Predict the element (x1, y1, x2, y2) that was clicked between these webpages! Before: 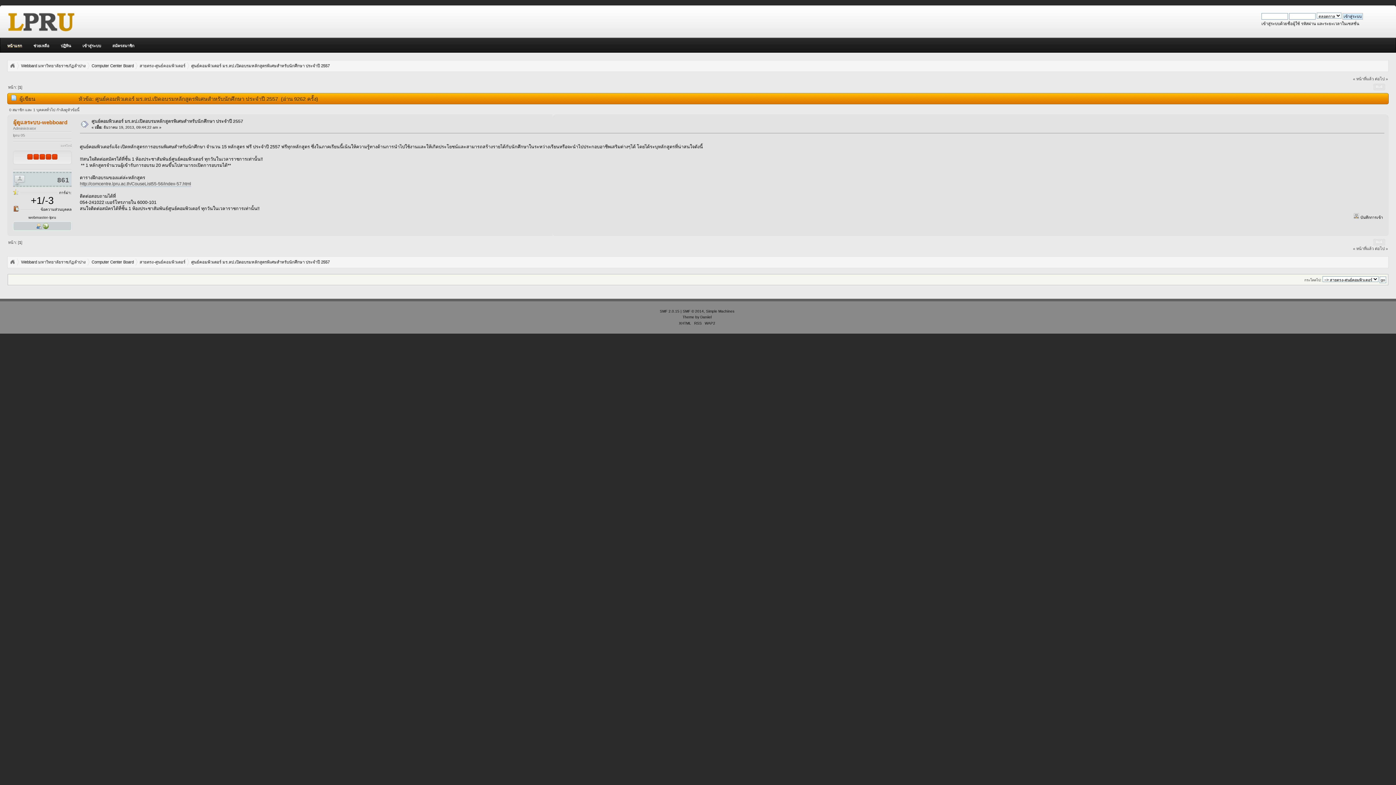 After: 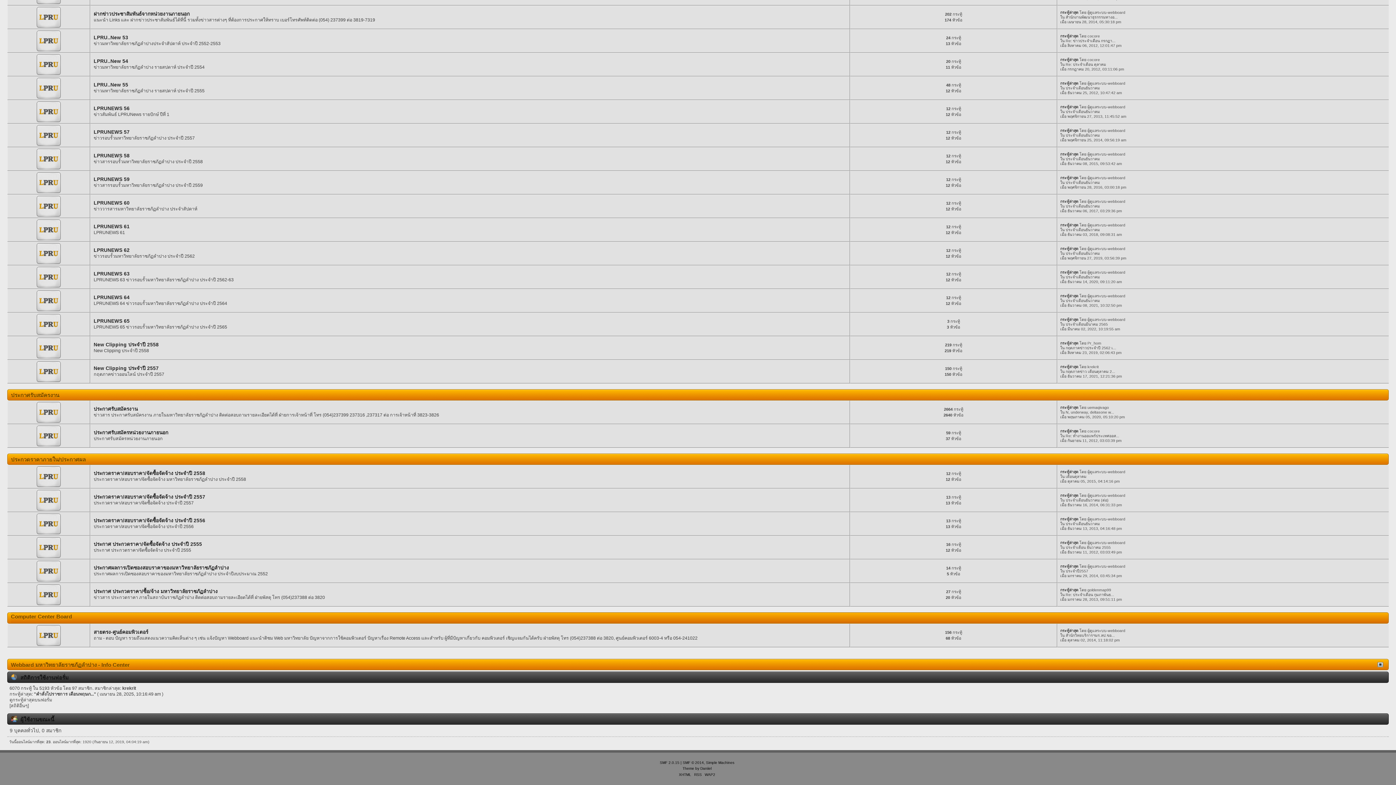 Action: bbox: (91, 258, 133, 266) label: Computer Center Board